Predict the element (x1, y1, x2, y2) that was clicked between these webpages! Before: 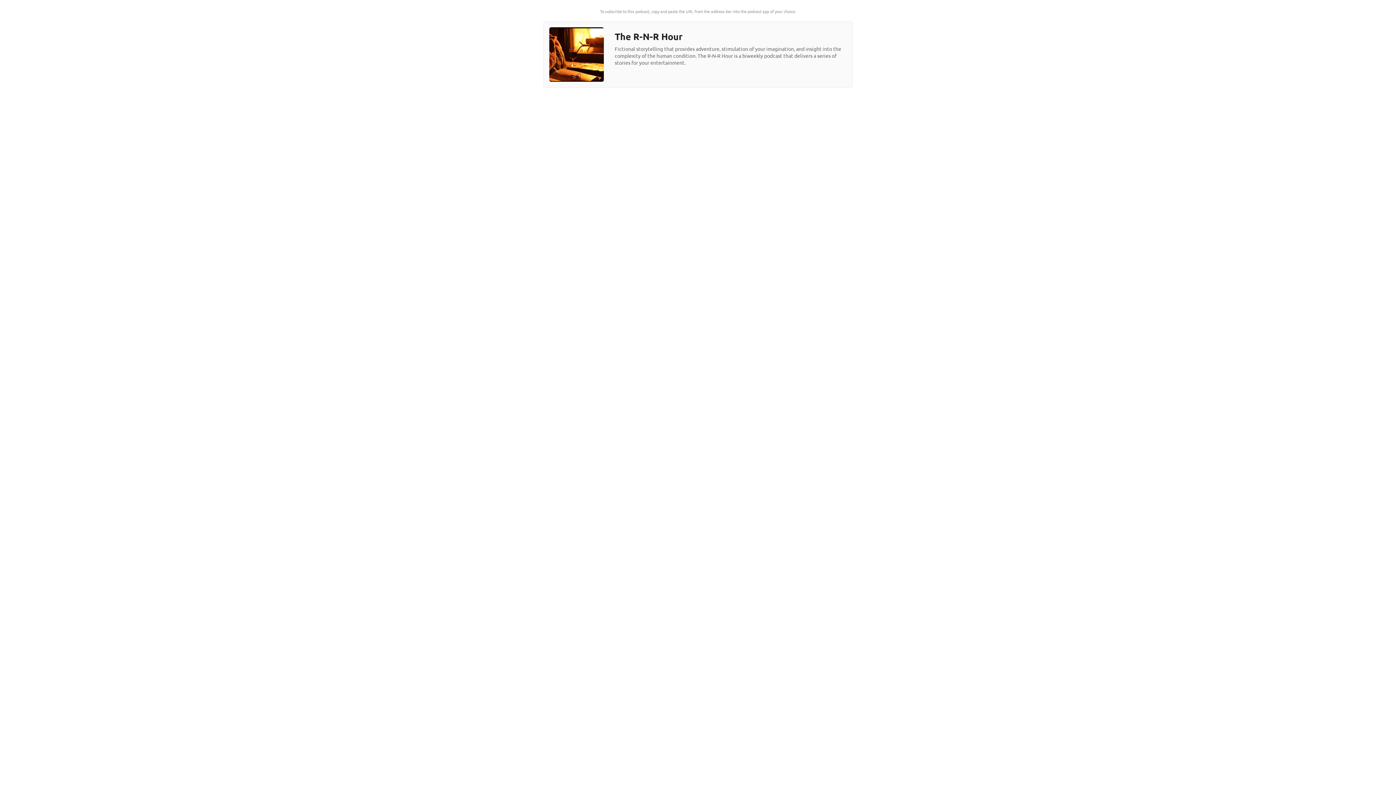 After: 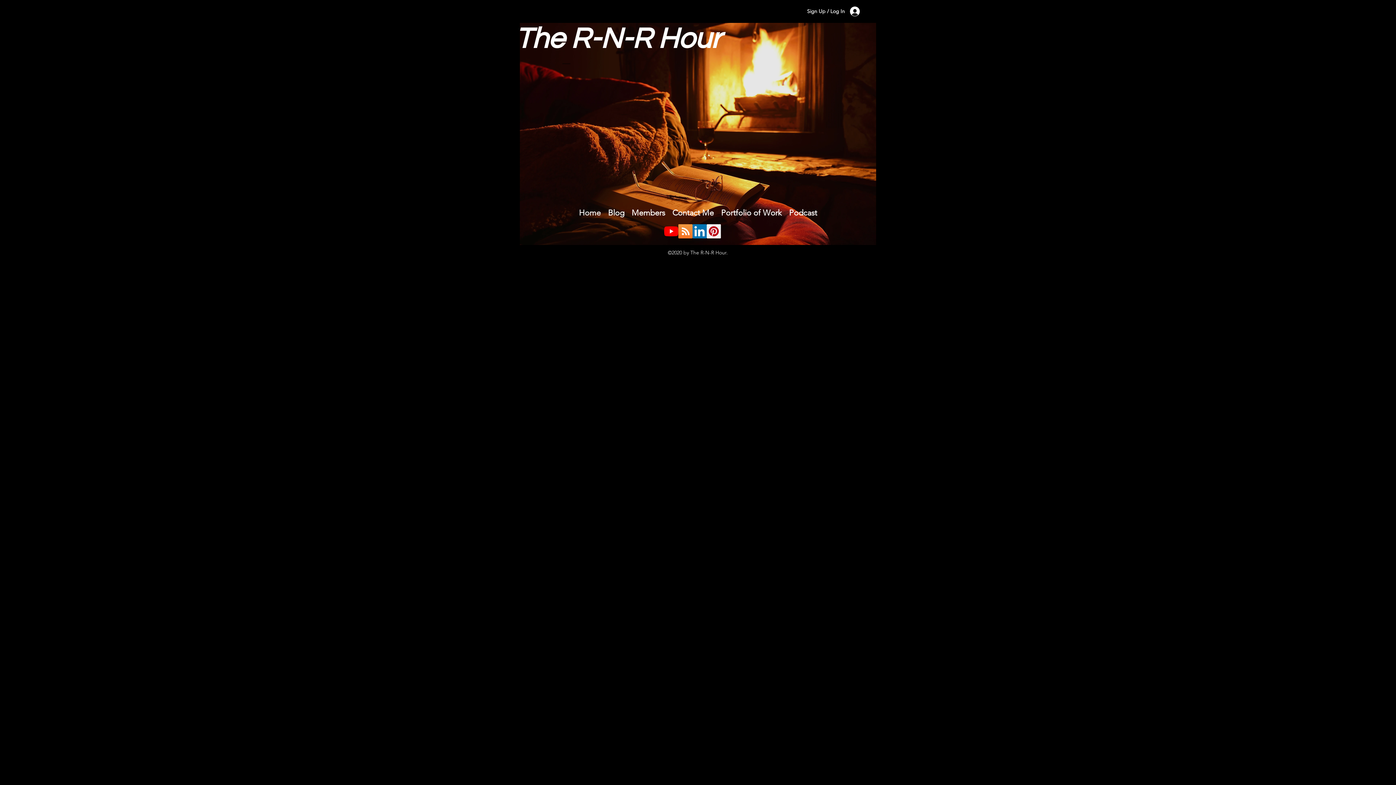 Action: bbox: (549, 76, 604, 82)